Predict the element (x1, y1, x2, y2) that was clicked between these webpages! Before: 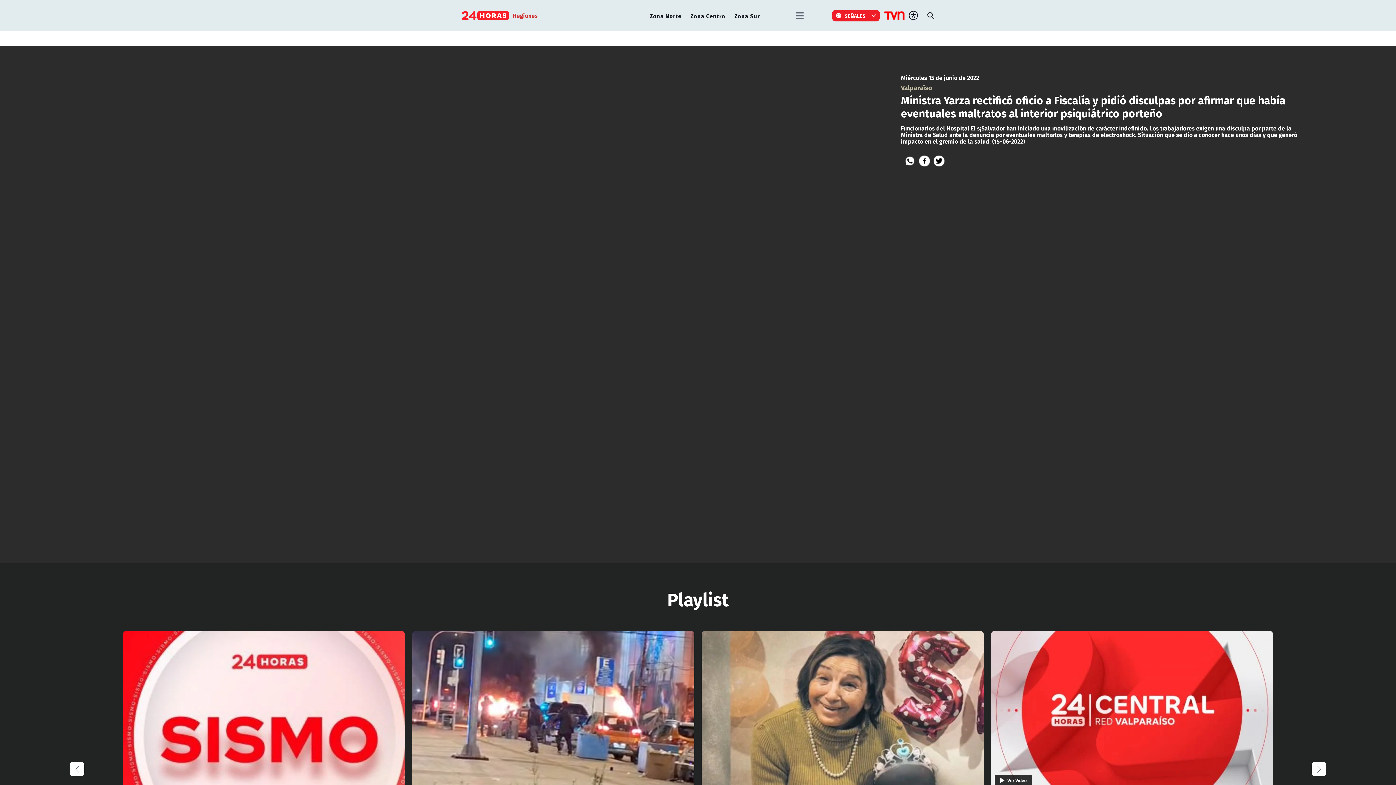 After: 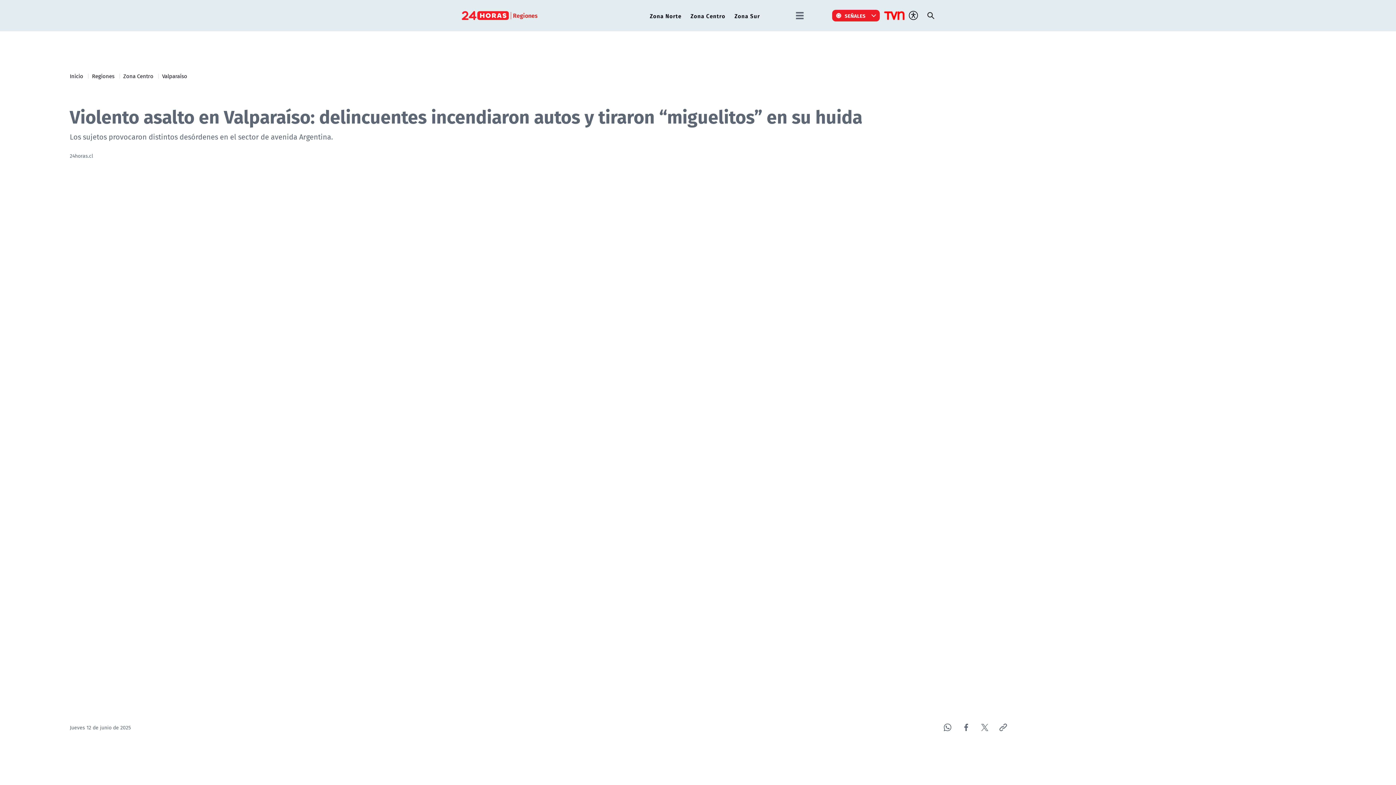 Action: label: Ver Video

Jueves 12 de junio de 2025

Violento asalto en Valparaíso: delincuentes incendiaron autos y tiraron “miguelitos” en su huida

Los sujetos provocaron distintos desórdenes en el sector de avenida Argentina. bbox: (412, 631, 694, 908)